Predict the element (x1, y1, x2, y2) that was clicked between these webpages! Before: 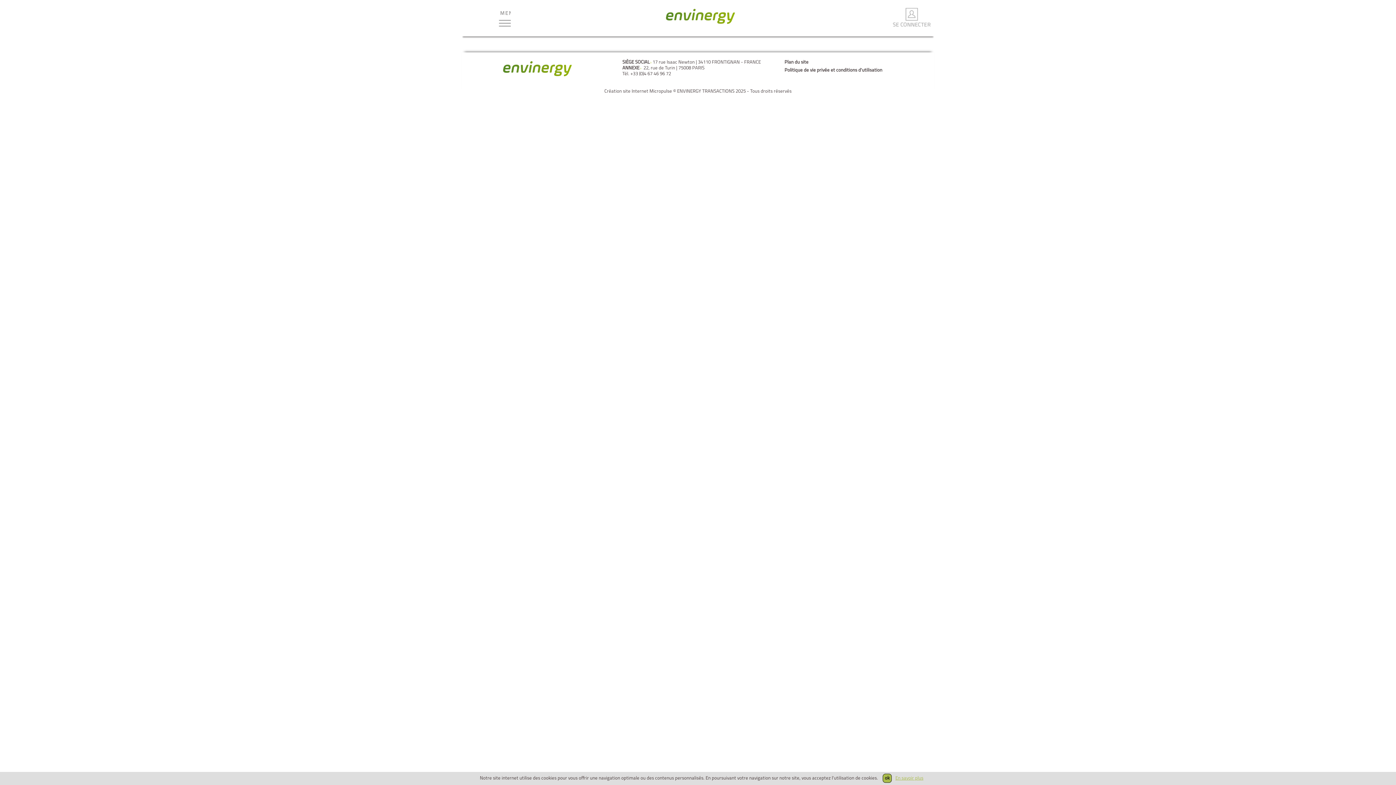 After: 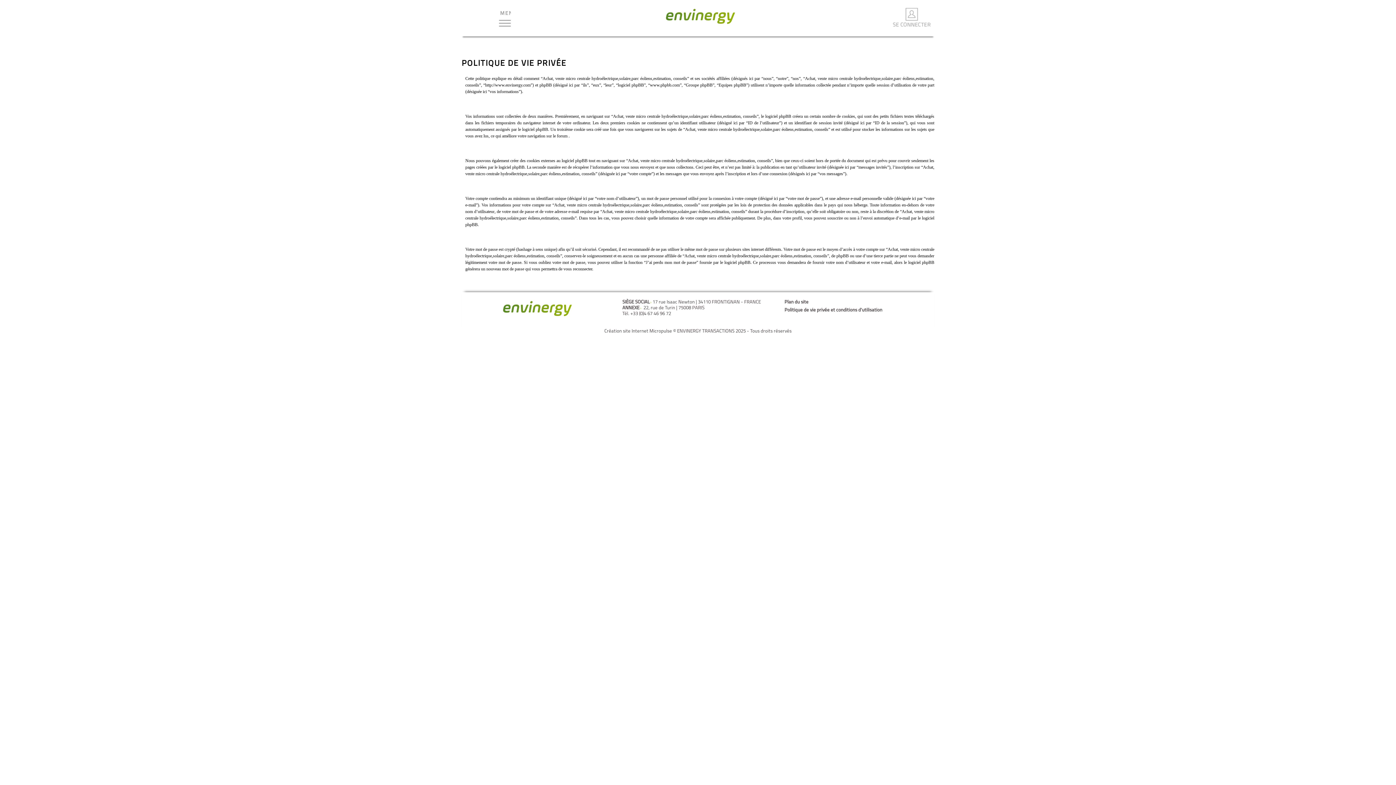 Action: bbox: (784, 68, 882, 72) label: Politique de vie privée et conditions d'utilisation